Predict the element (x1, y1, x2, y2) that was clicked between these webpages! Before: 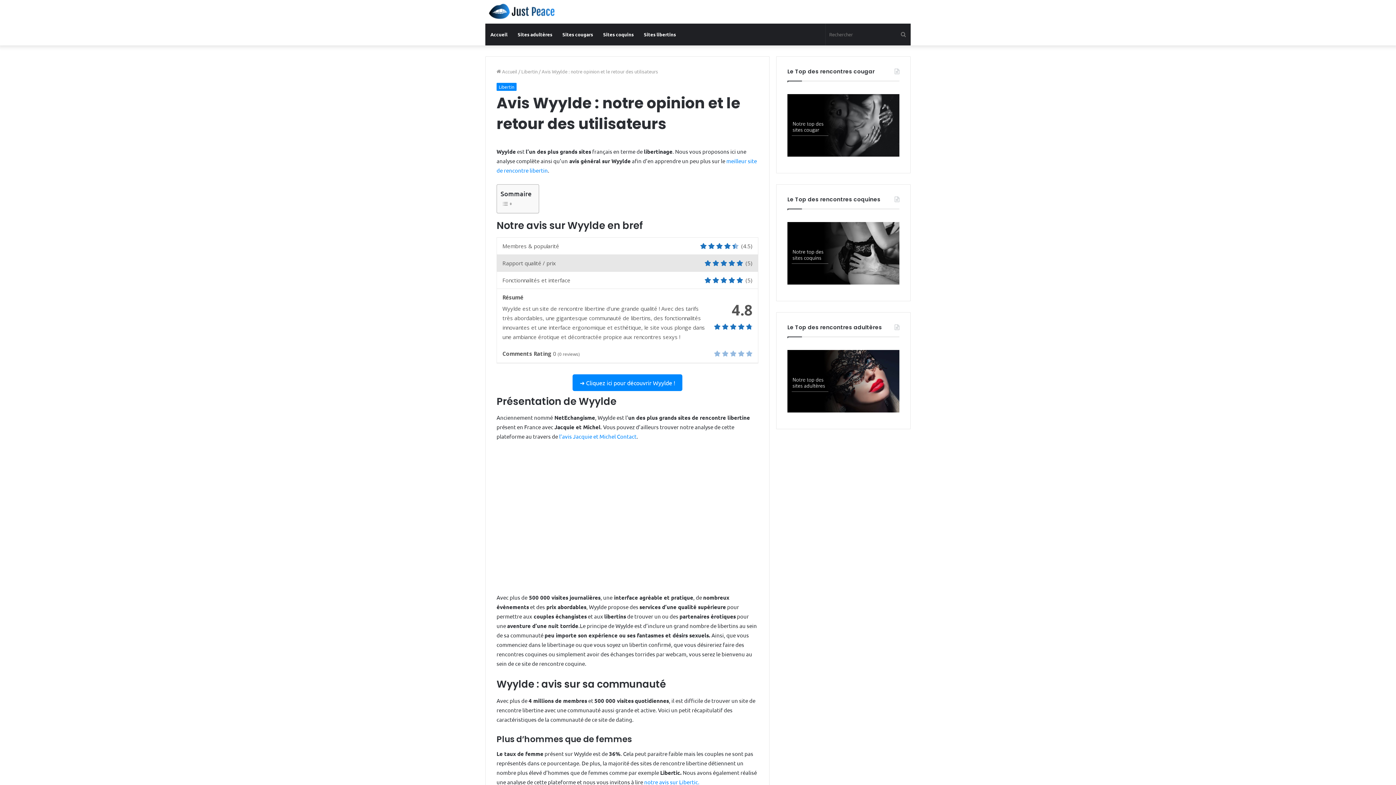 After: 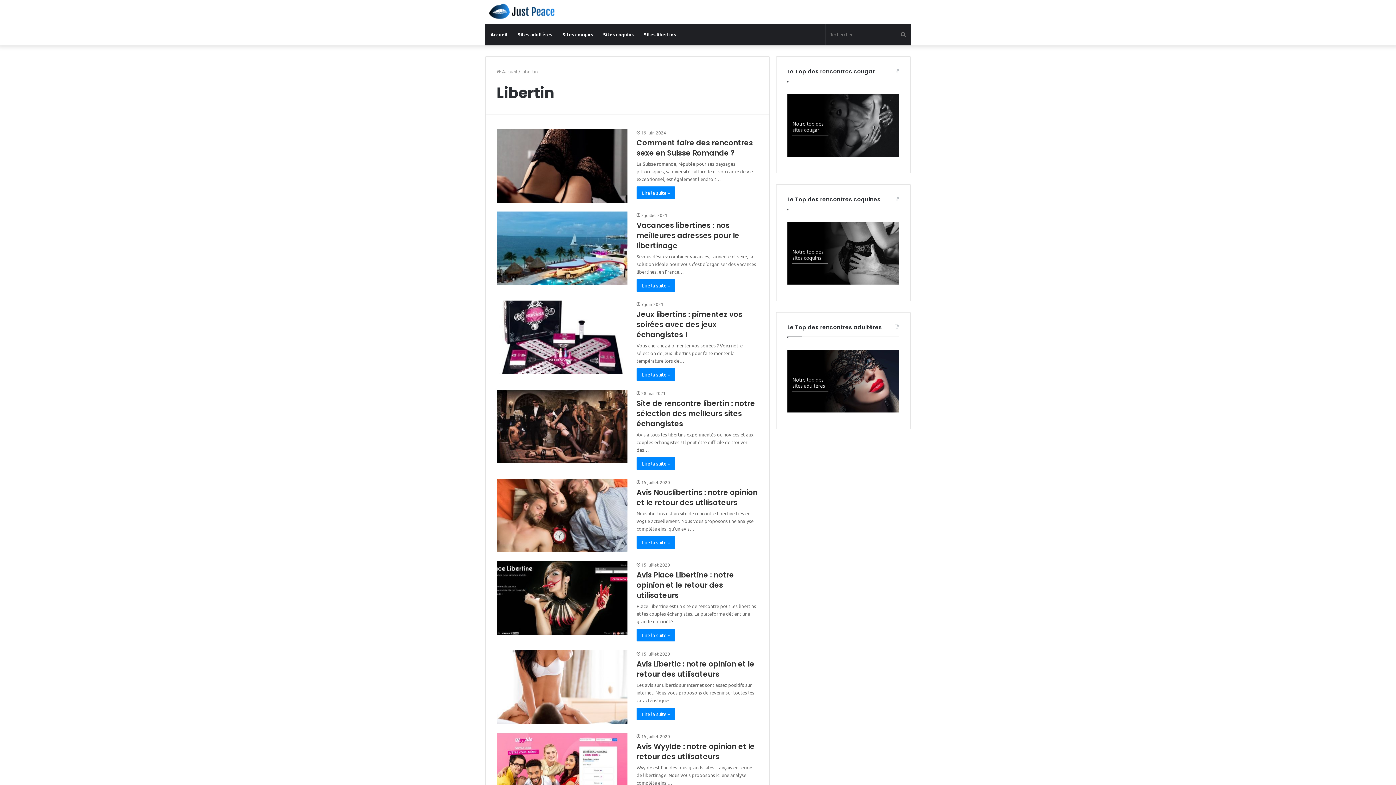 Action: bbox: (521, 68, 537, 74) label: Libertin